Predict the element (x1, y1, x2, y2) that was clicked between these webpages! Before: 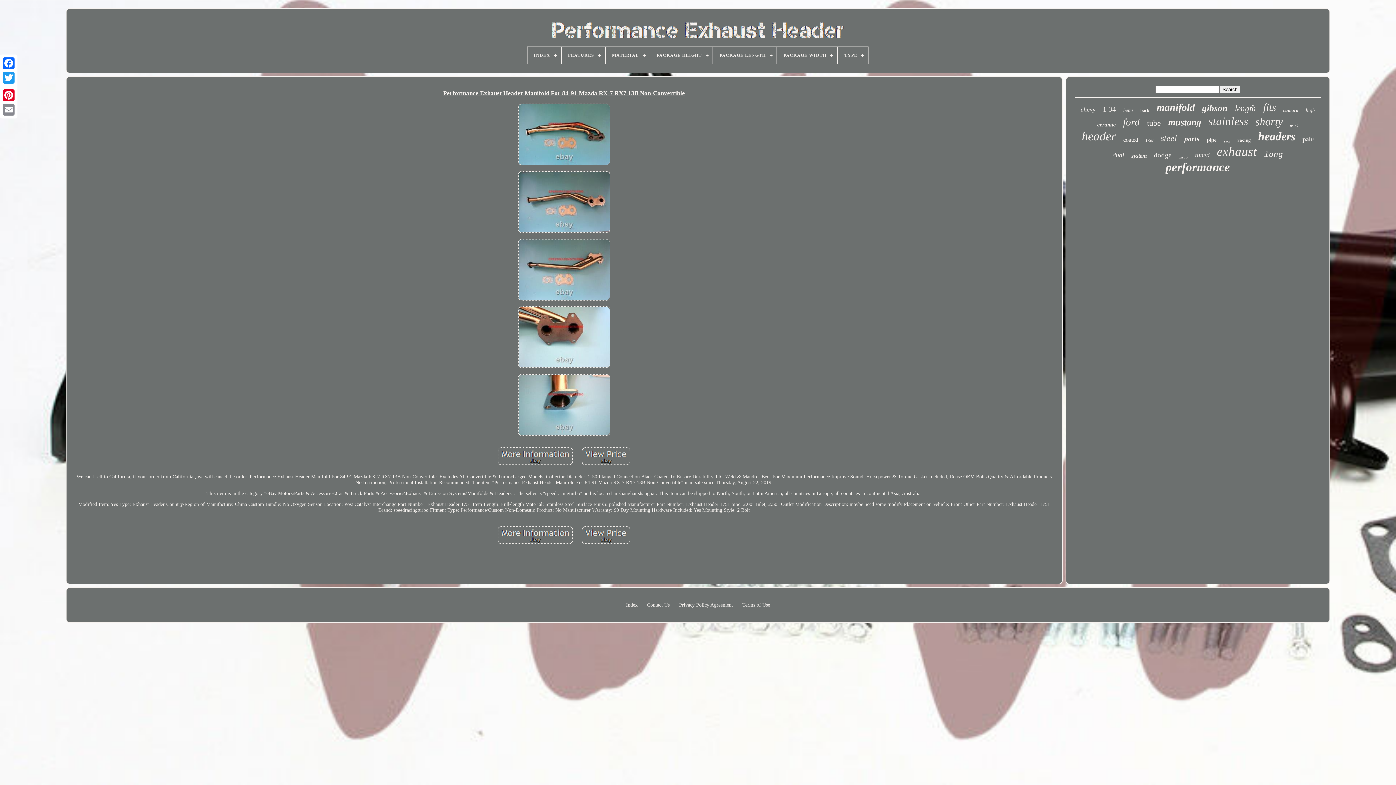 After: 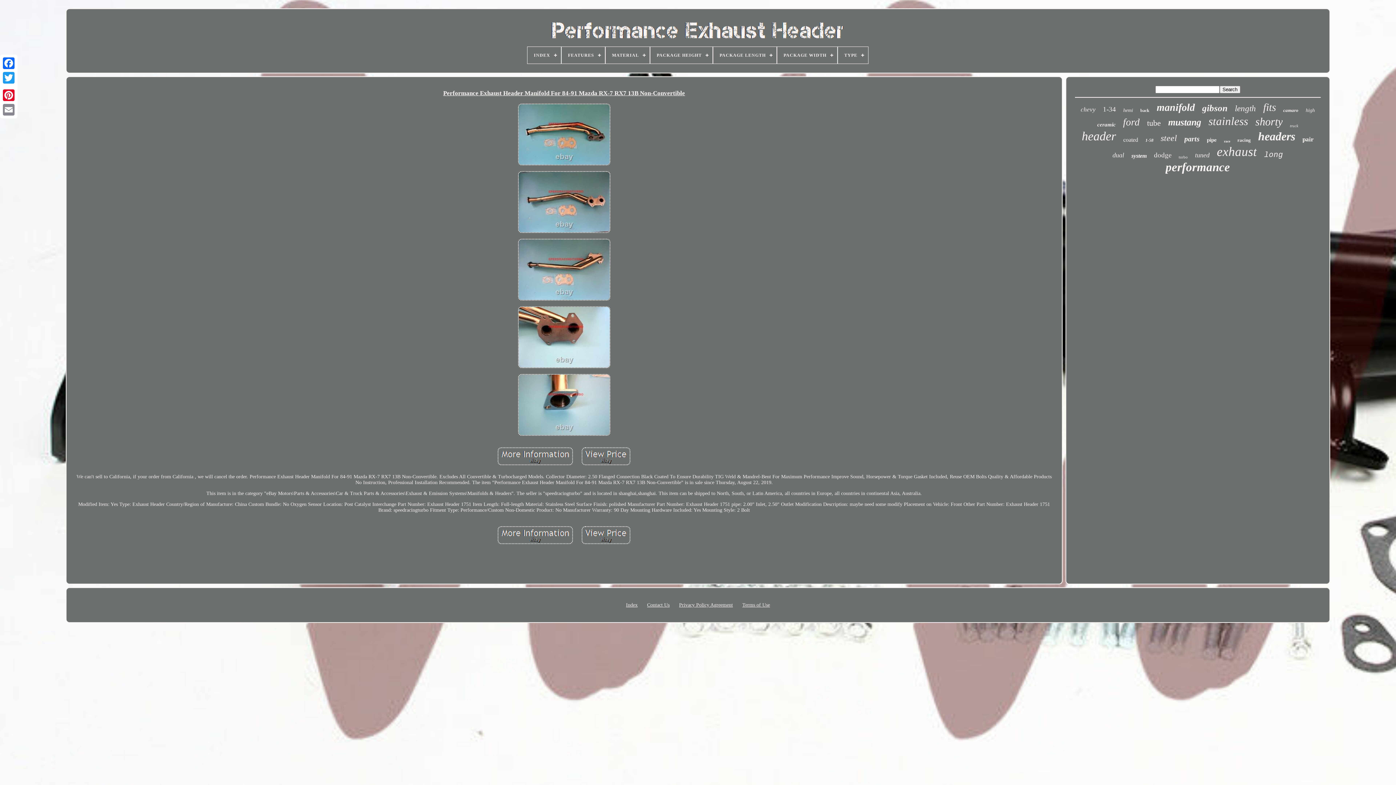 Action: bbox: (515, 163, 612, 168)